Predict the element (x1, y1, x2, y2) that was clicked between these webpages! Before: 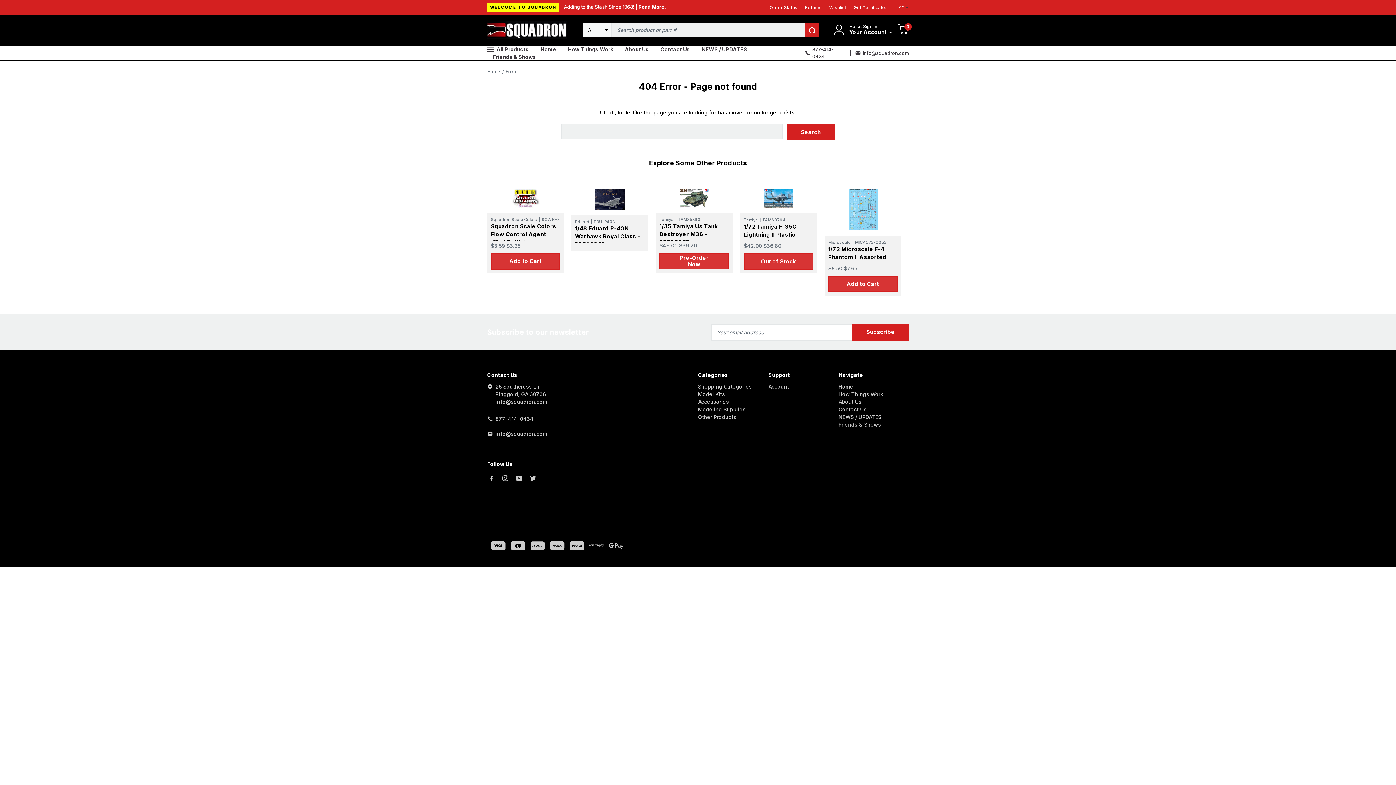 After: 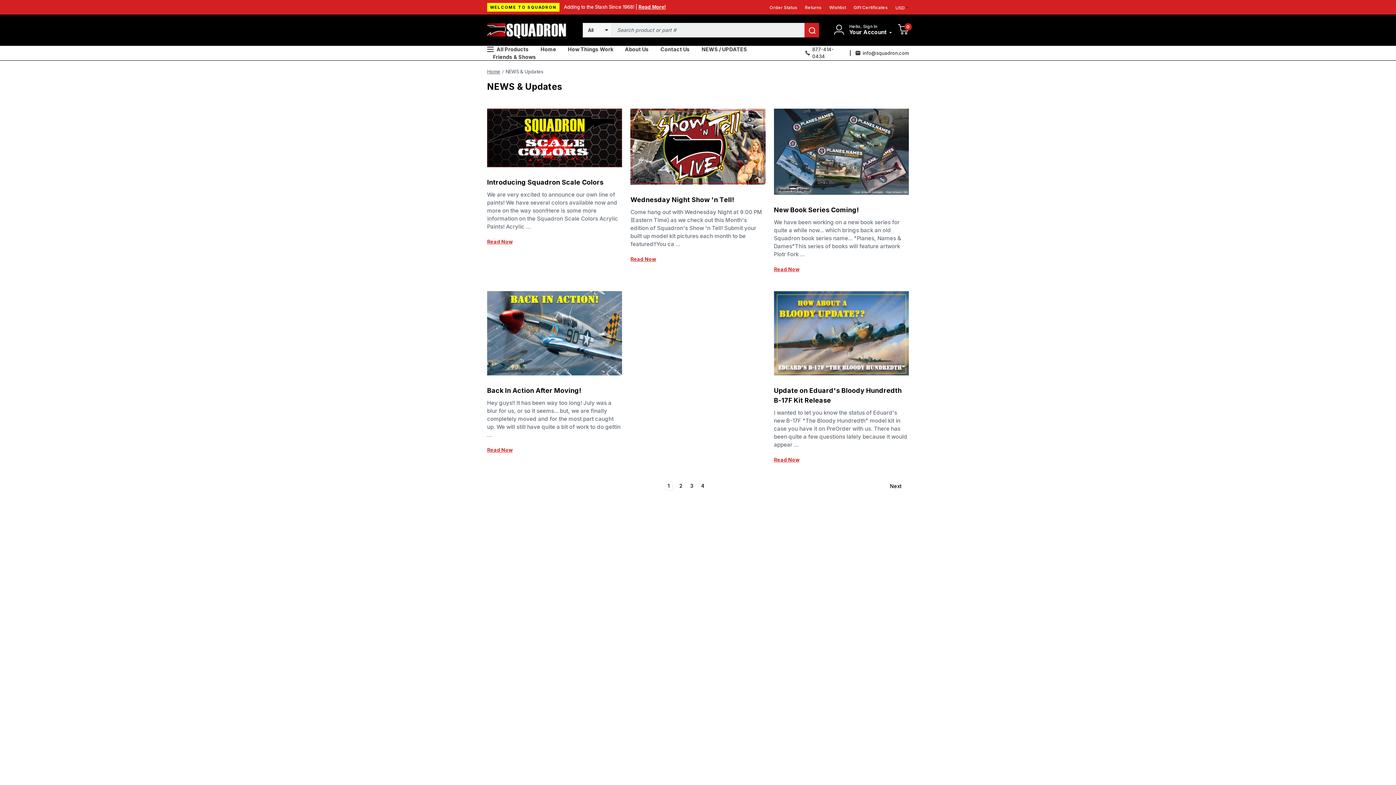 Action: label: NEWS / UPDATES bbox: (838, 414, 881, 420)